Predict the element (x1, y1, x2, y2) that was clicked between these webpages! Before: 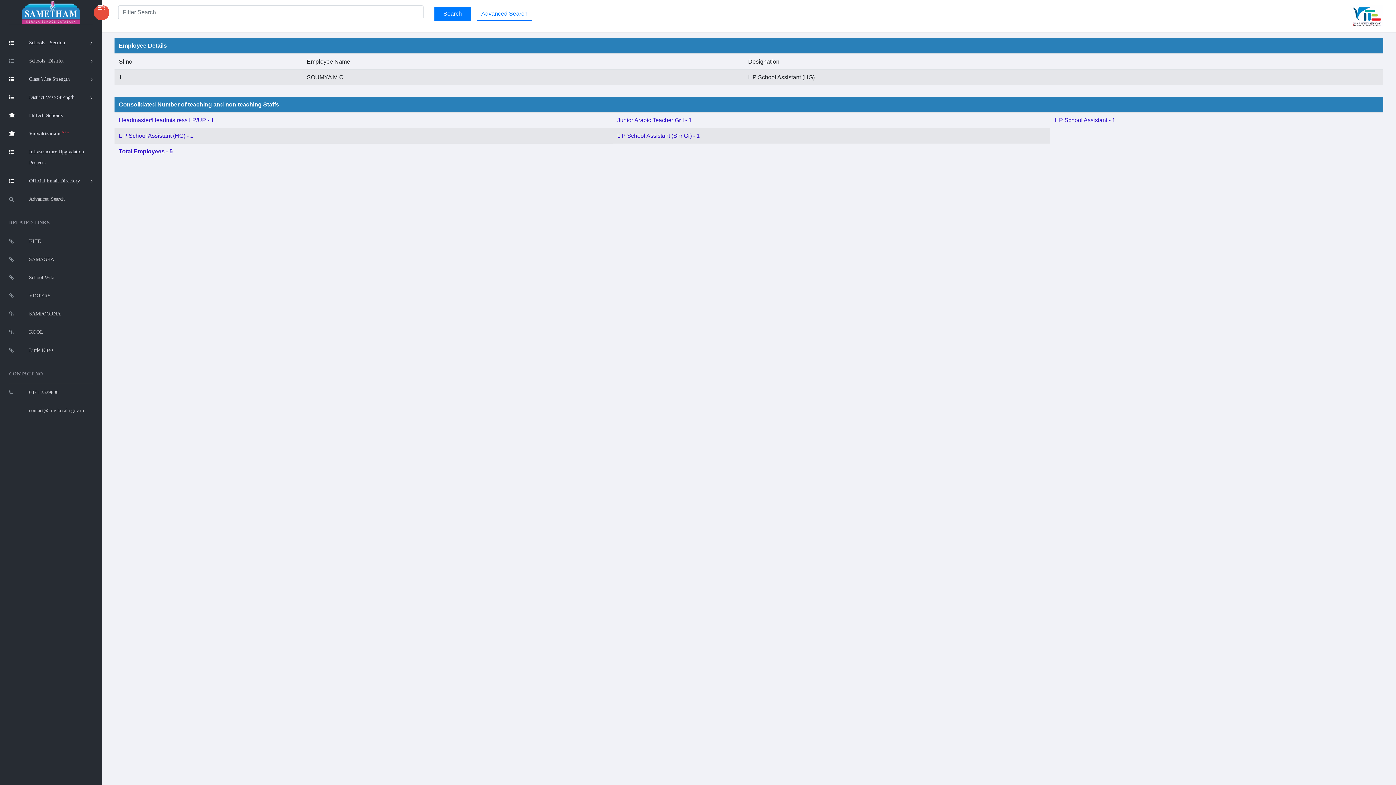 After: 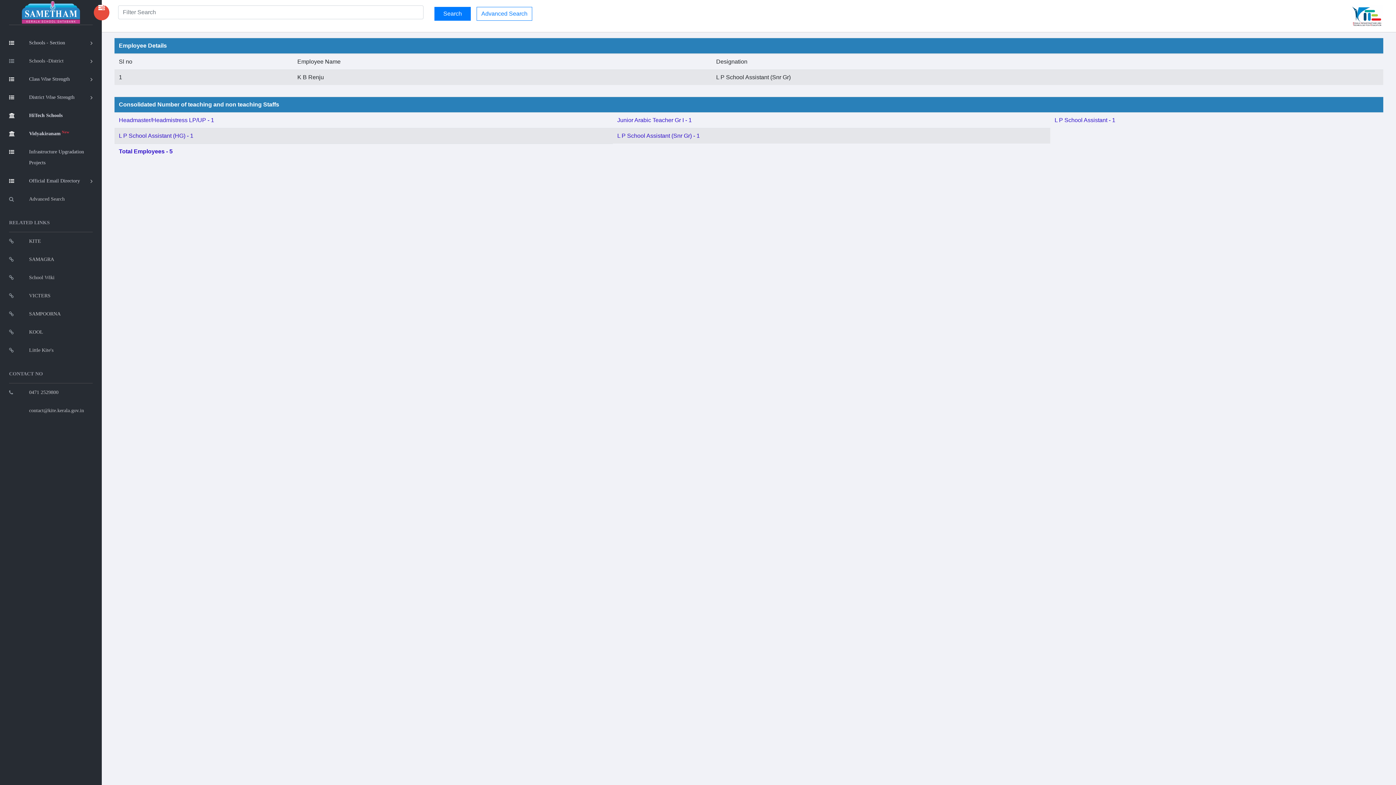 Action: bbox: (617, 132, 700, 138) label: L P School Assistant (Snr Gr) - 1